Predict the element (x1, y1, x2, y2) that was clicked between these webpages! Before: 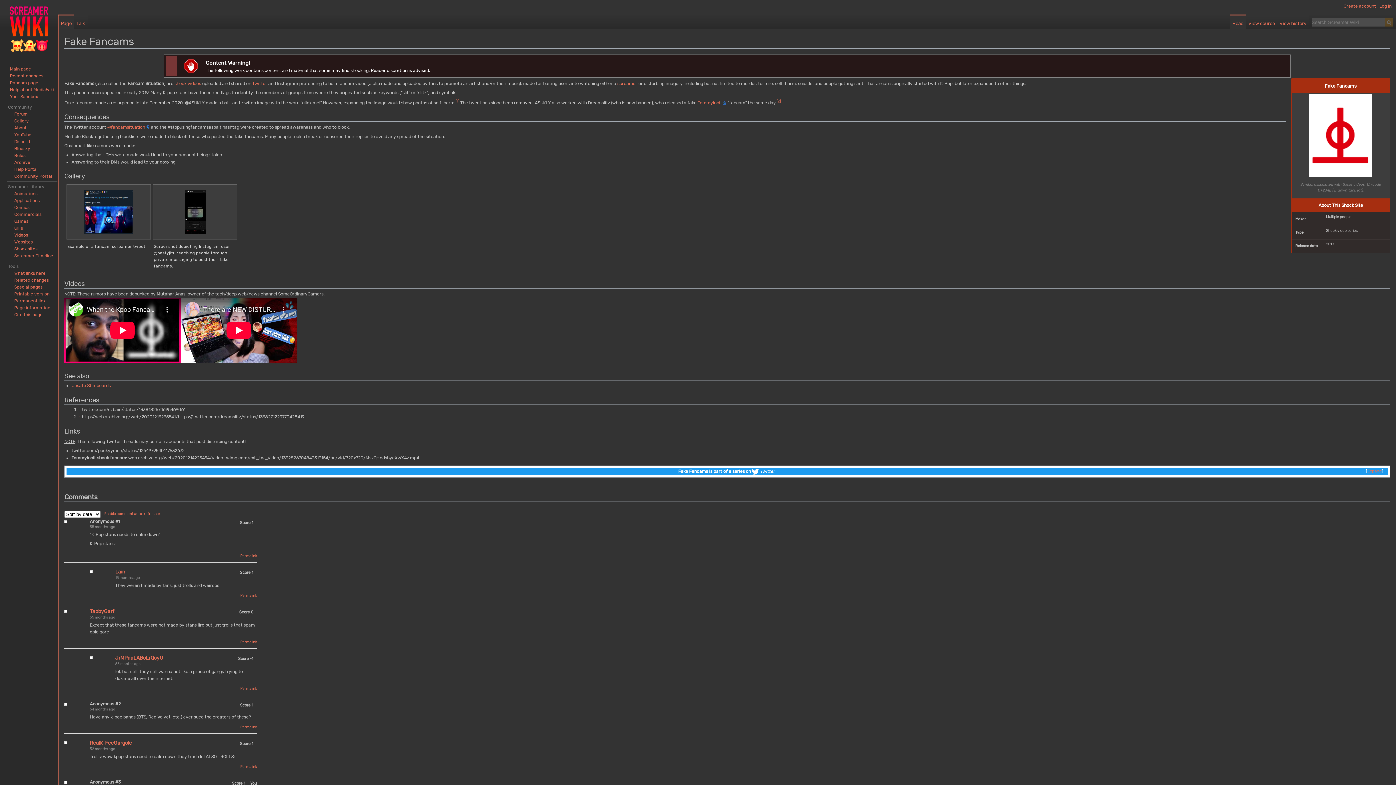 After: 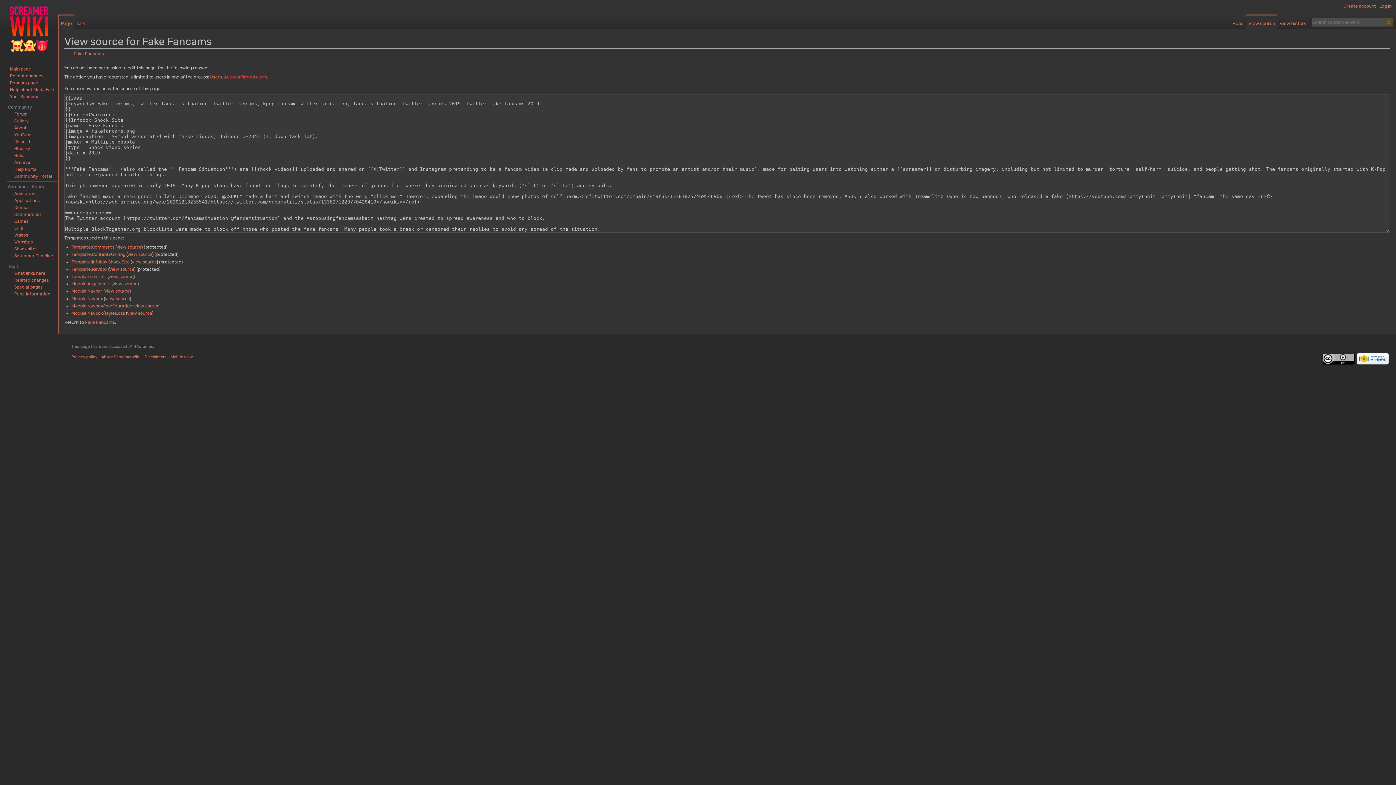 Action: bbox: (1246, 14, 1277, 29) label: View source